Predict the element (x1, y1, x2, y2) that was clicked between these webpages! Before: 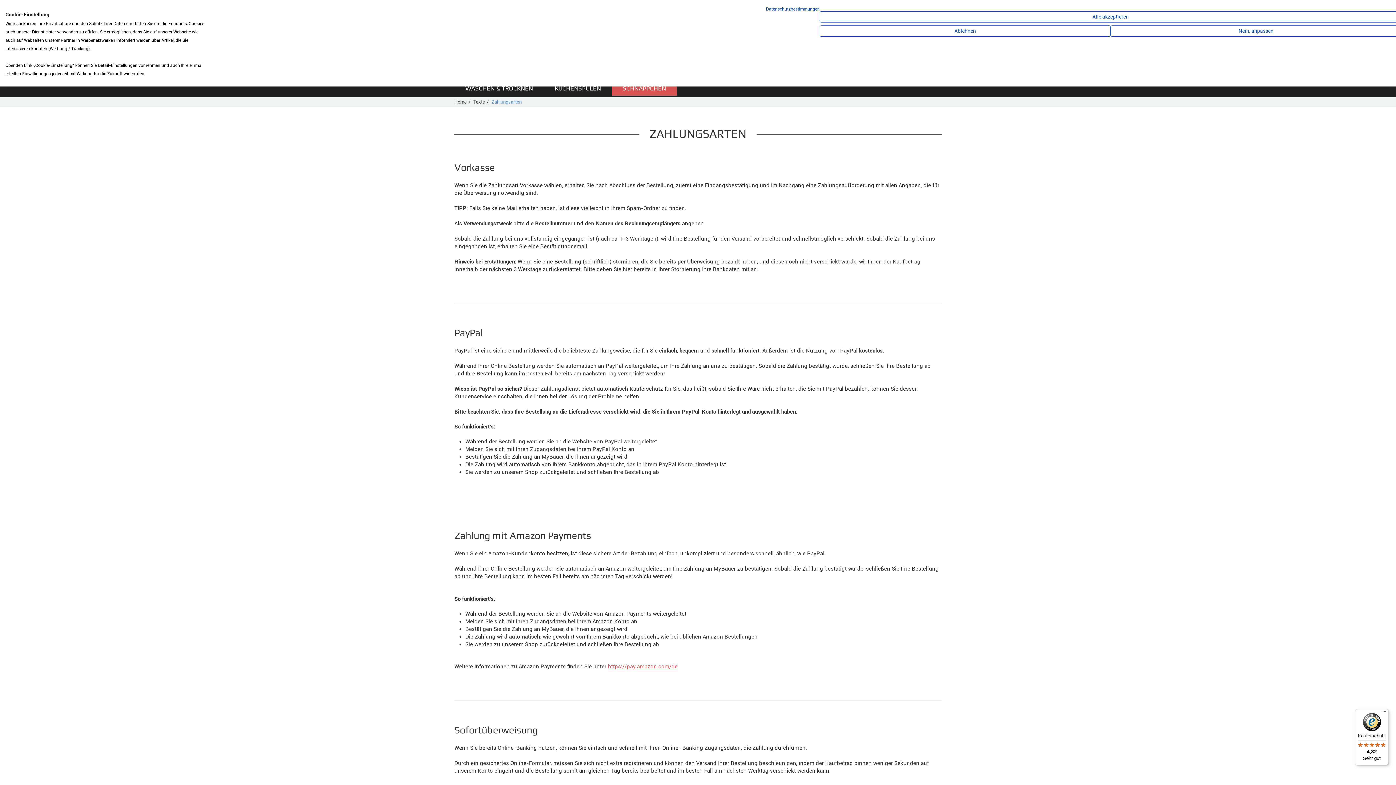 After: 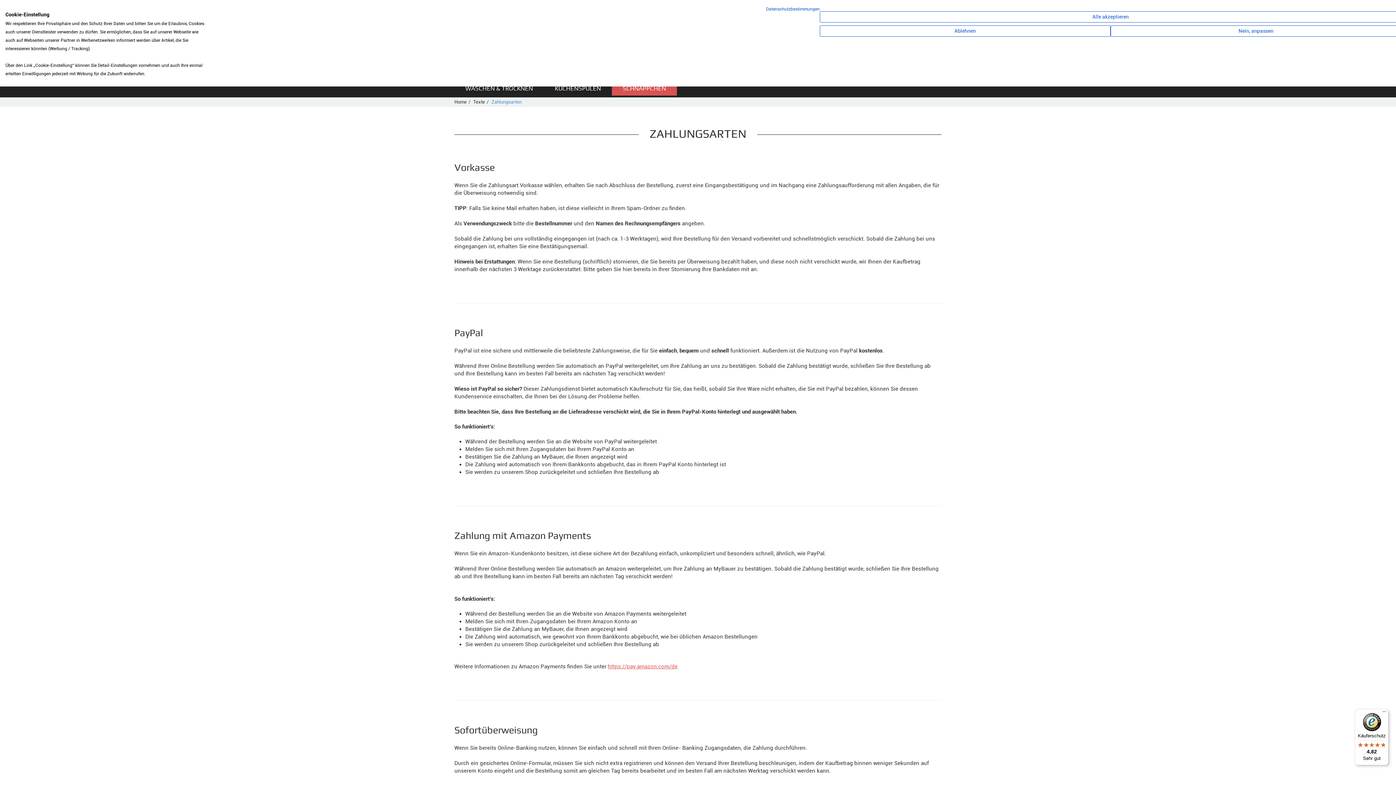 Action: bbox: (491, 99, 523, 104) label: Zahlungsarten